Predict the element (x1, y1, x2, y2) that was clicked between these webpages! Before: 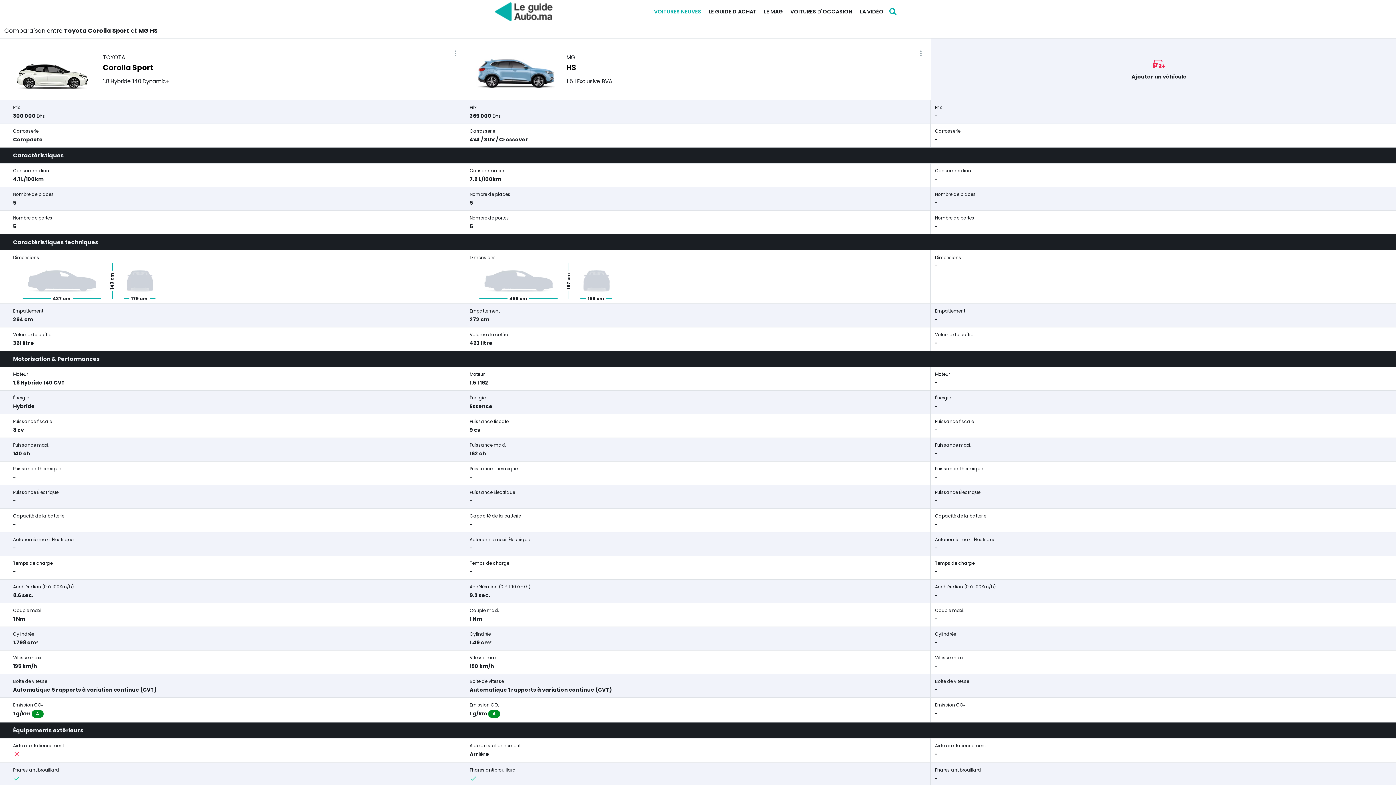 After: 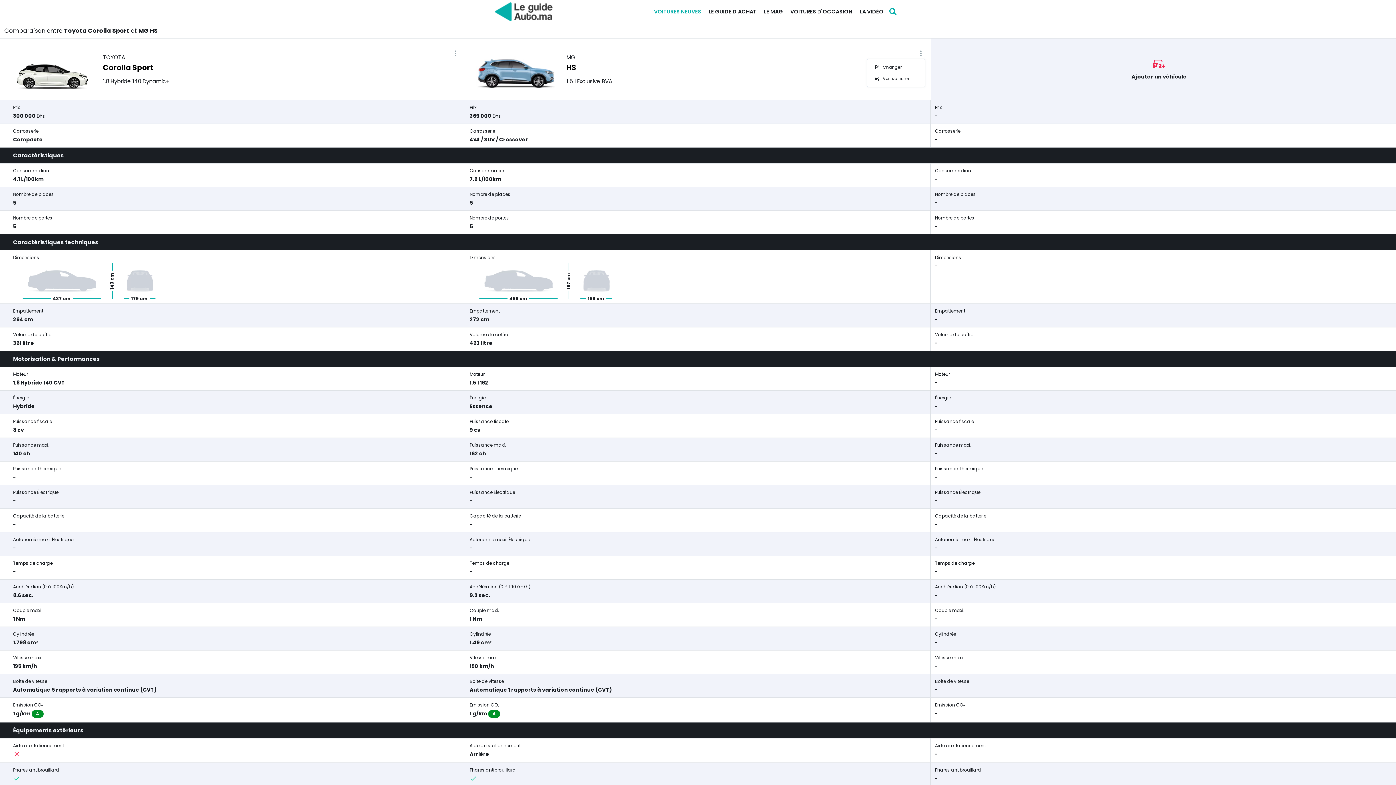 Action: bbox: (916, 49, 925, 57)